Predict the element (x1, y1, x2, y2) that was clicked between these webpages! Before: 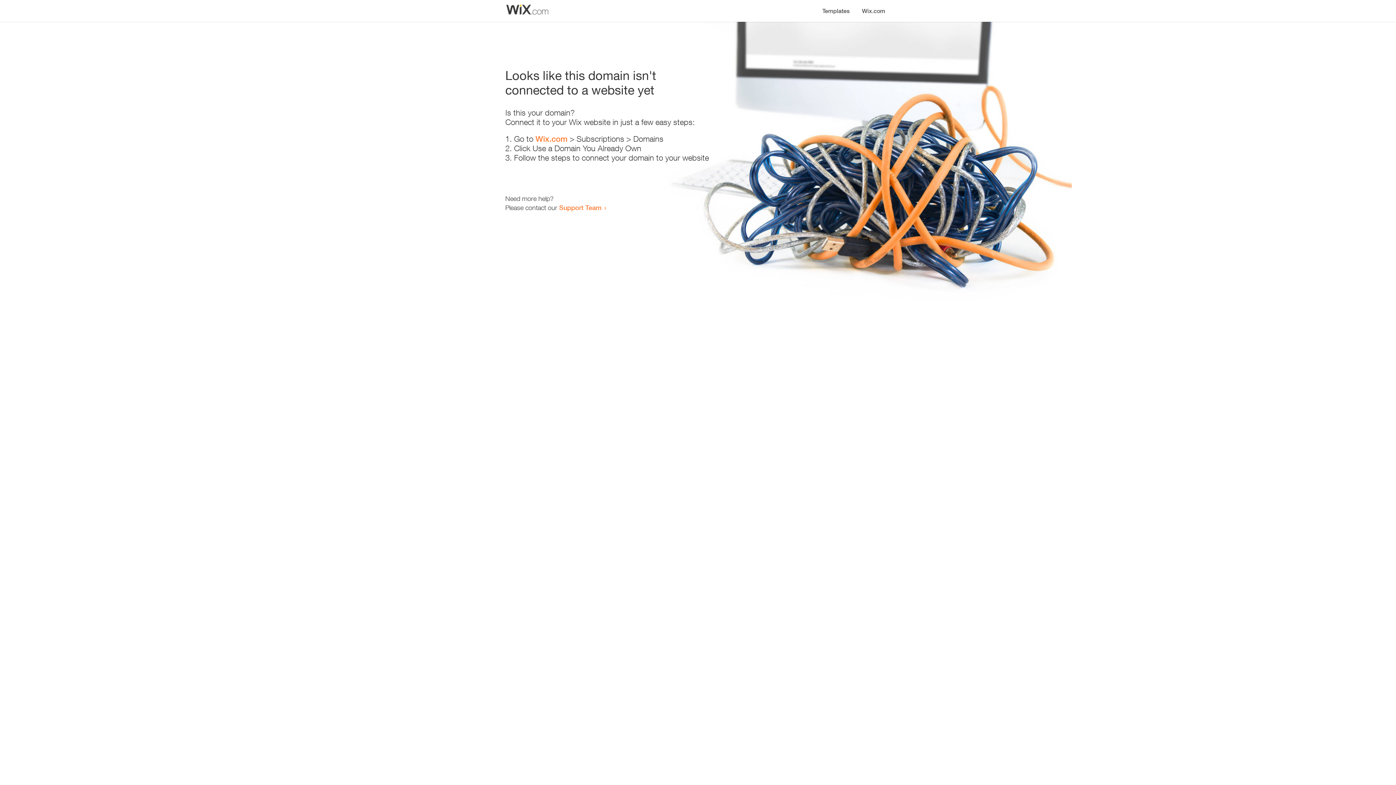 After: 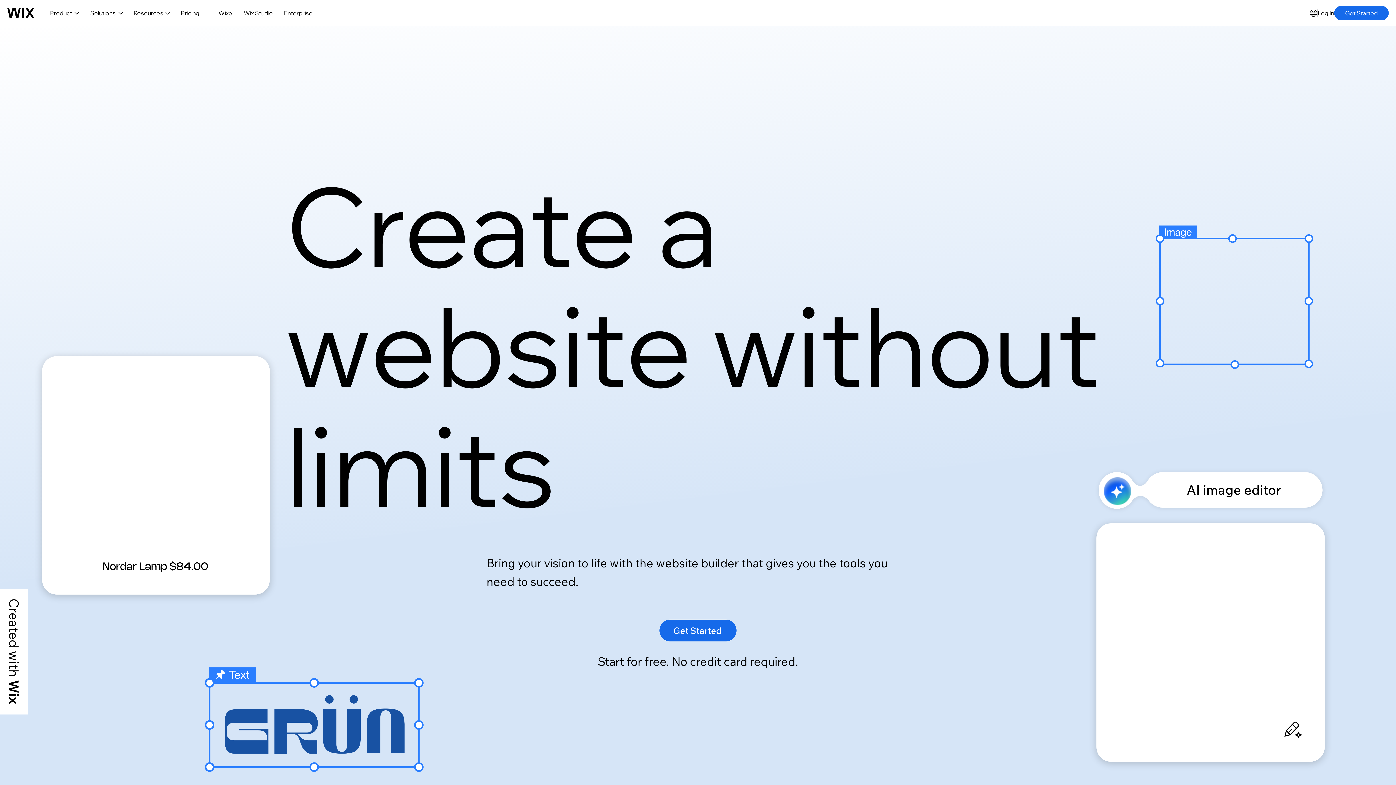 Action: bbox: (856, 0, 890, 14) label: Wix.com